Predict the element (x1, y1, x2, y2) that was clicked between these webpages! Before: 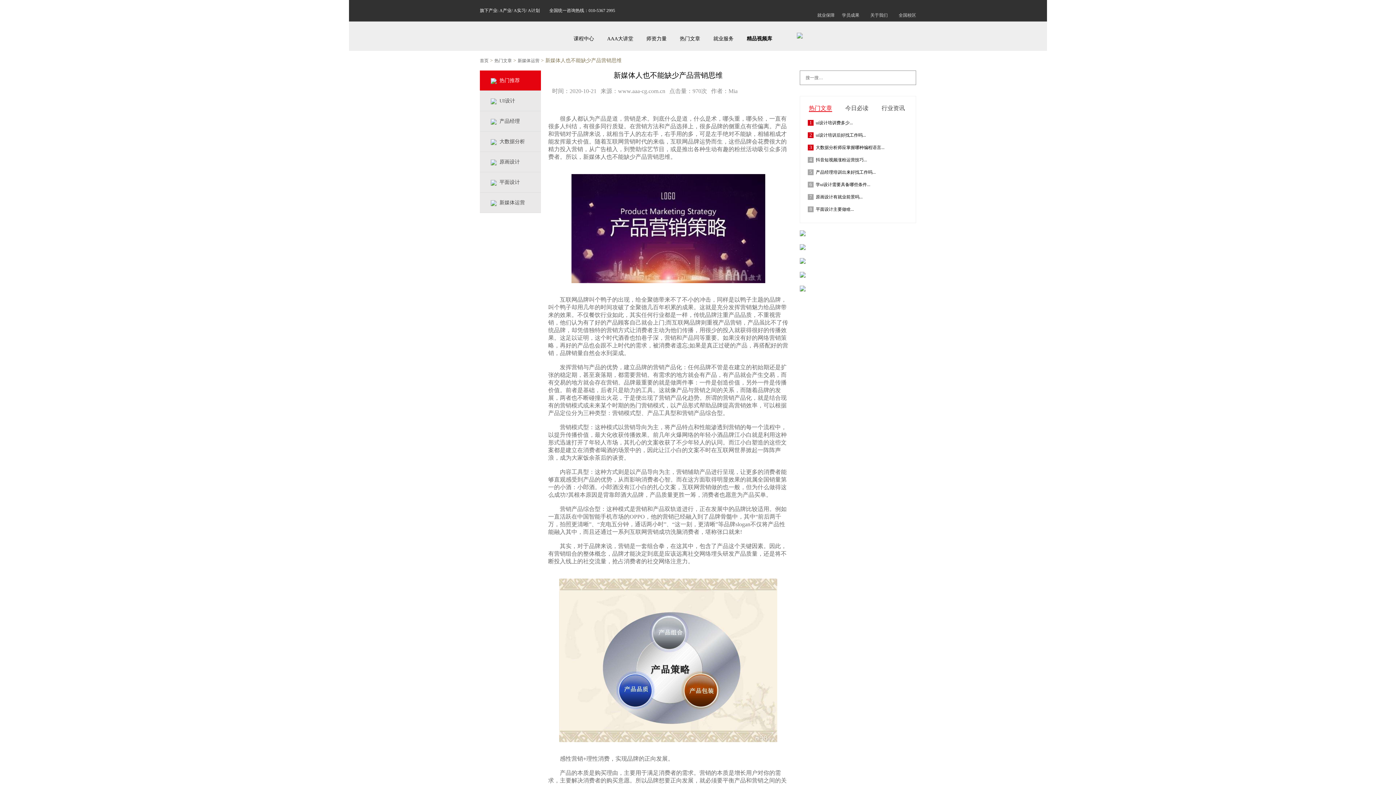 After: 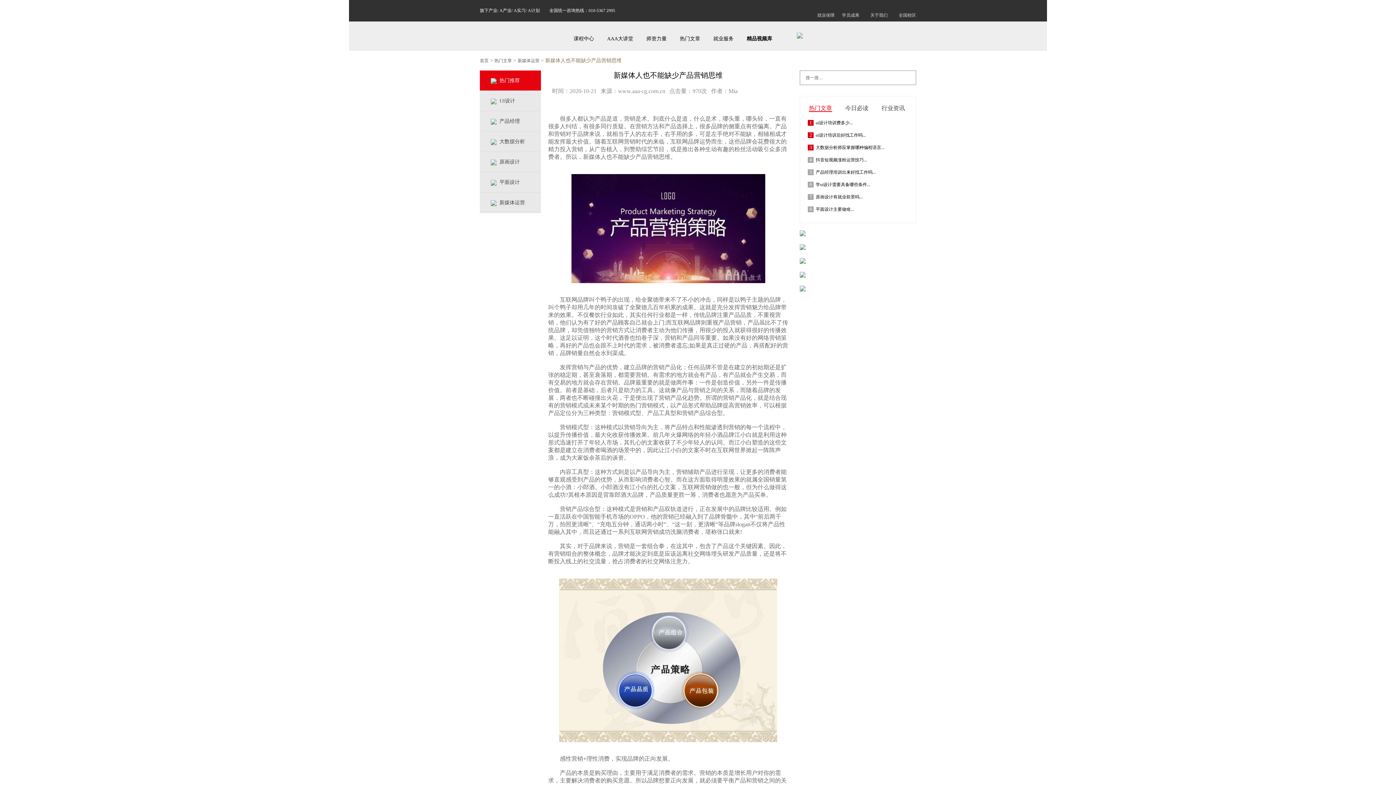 Action: label: 互联网营销 bbox: (606, 138, 635, 144)